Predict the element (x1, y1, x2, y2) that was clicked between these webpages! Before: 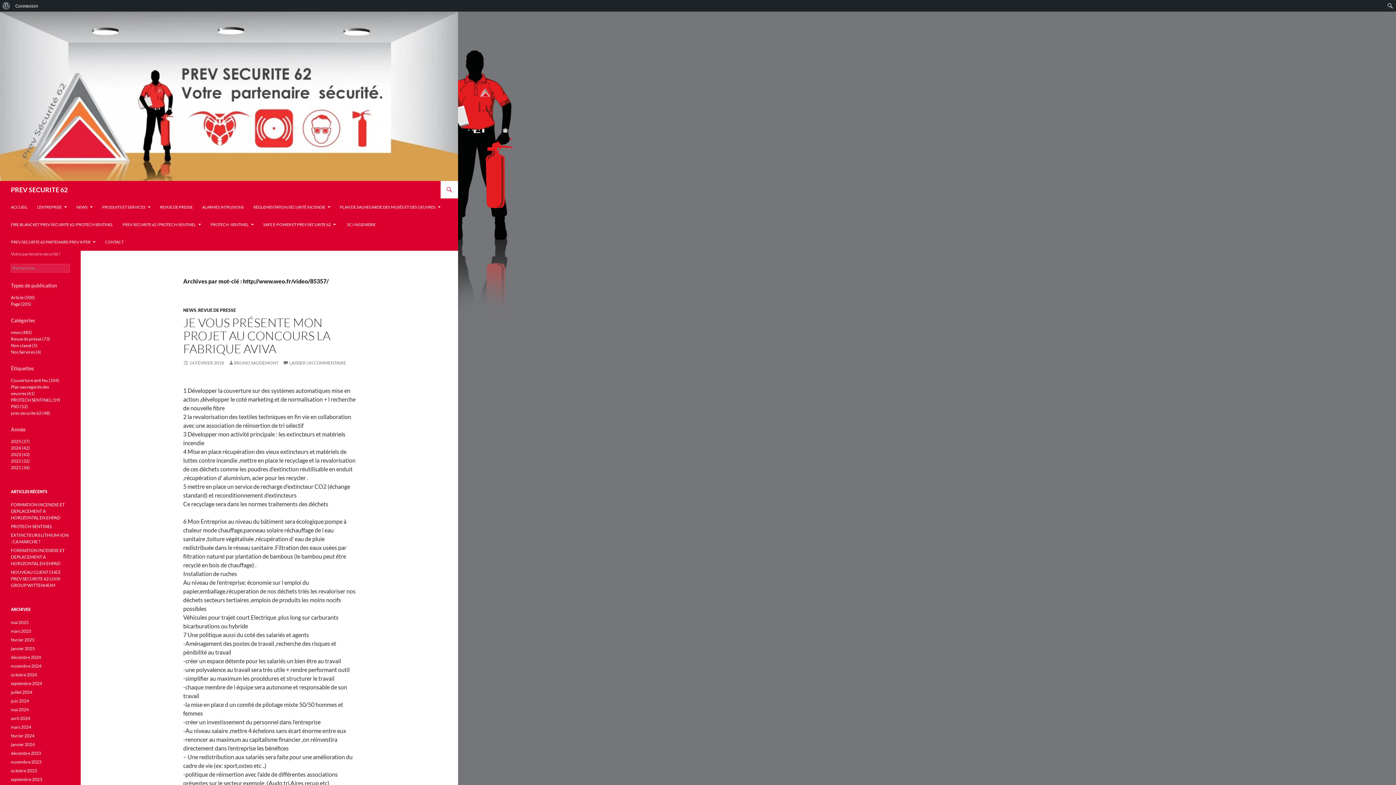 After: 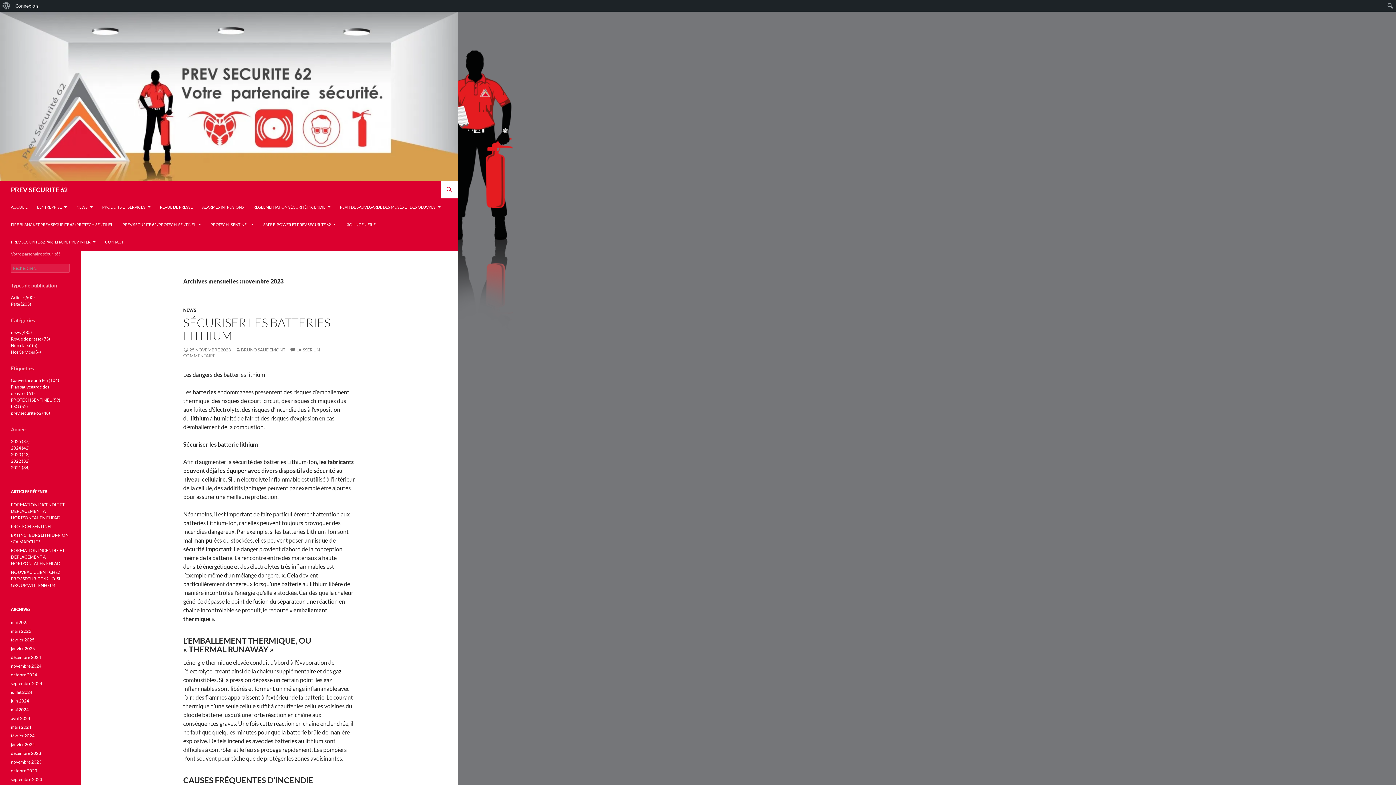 Action: label: novembre 2023 bbox: (10, 759, 41, 765)